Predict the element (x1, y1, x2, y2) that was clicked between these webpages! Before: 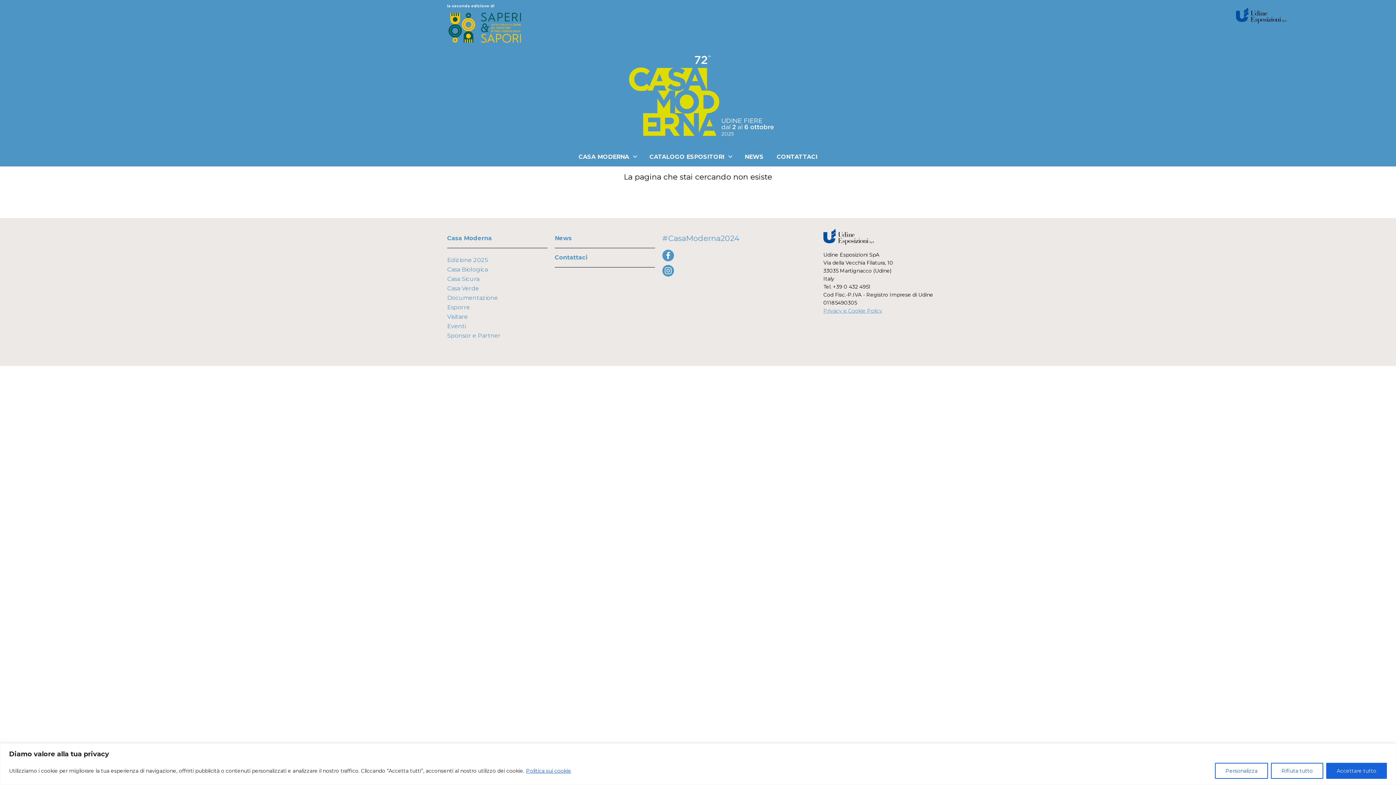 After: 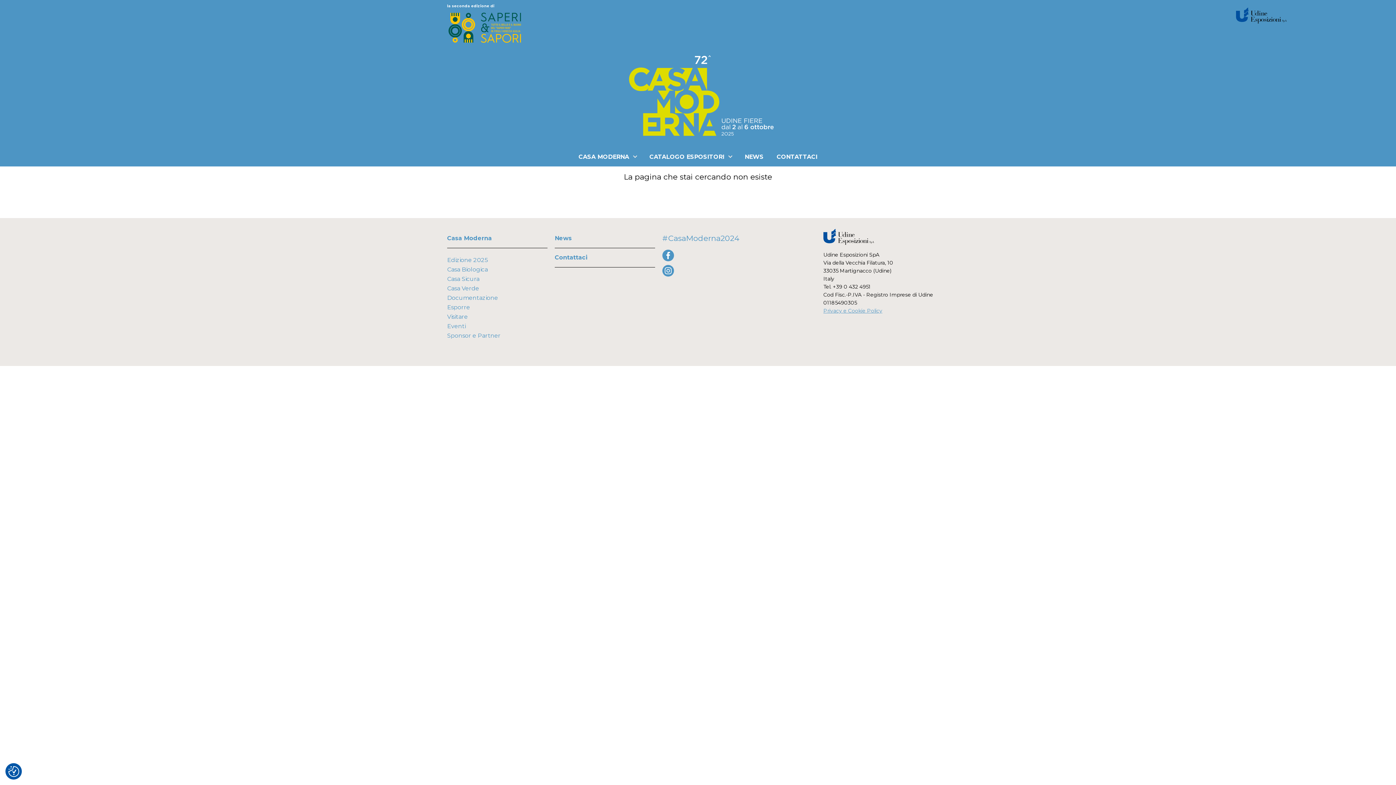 Action: bbox: (1271, 763, 1323, 779) label: Rifiuta tutto